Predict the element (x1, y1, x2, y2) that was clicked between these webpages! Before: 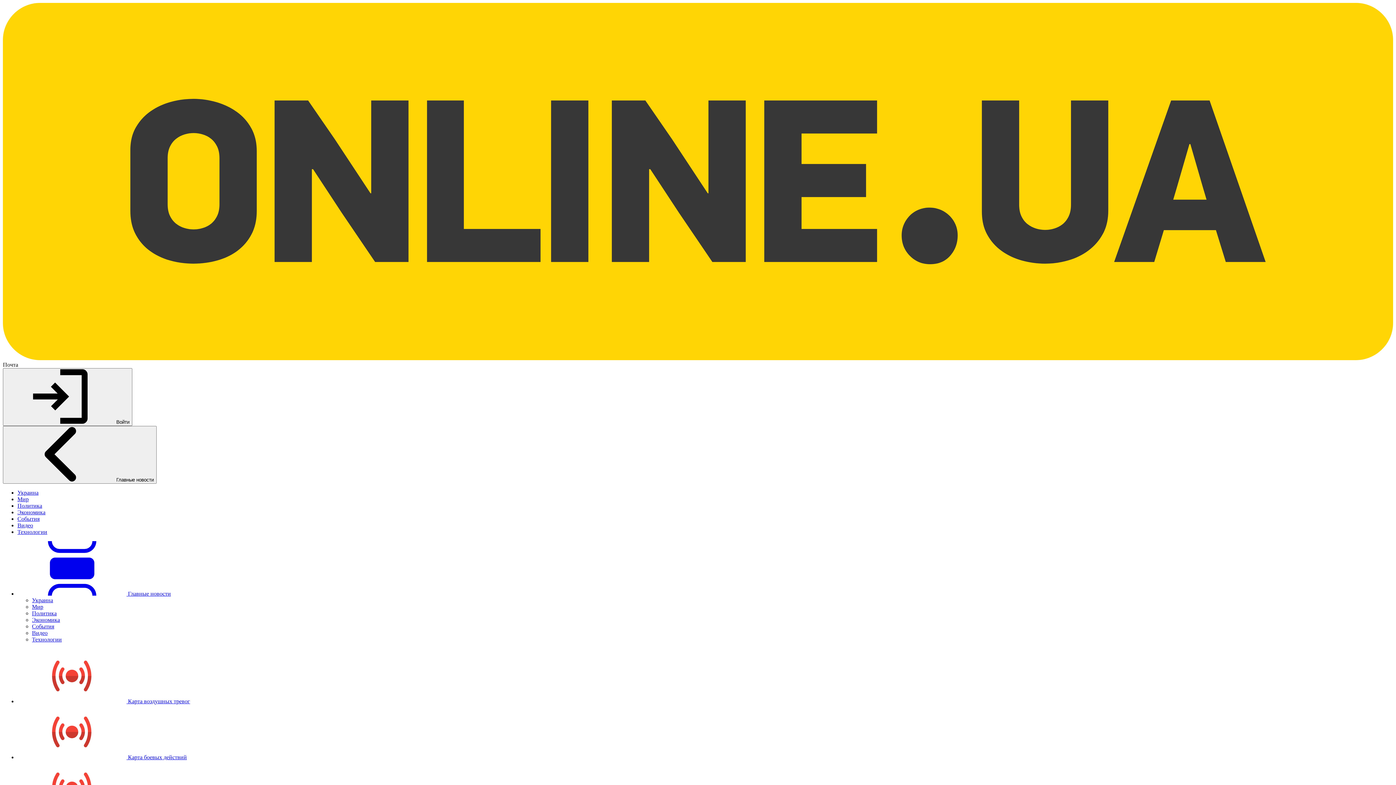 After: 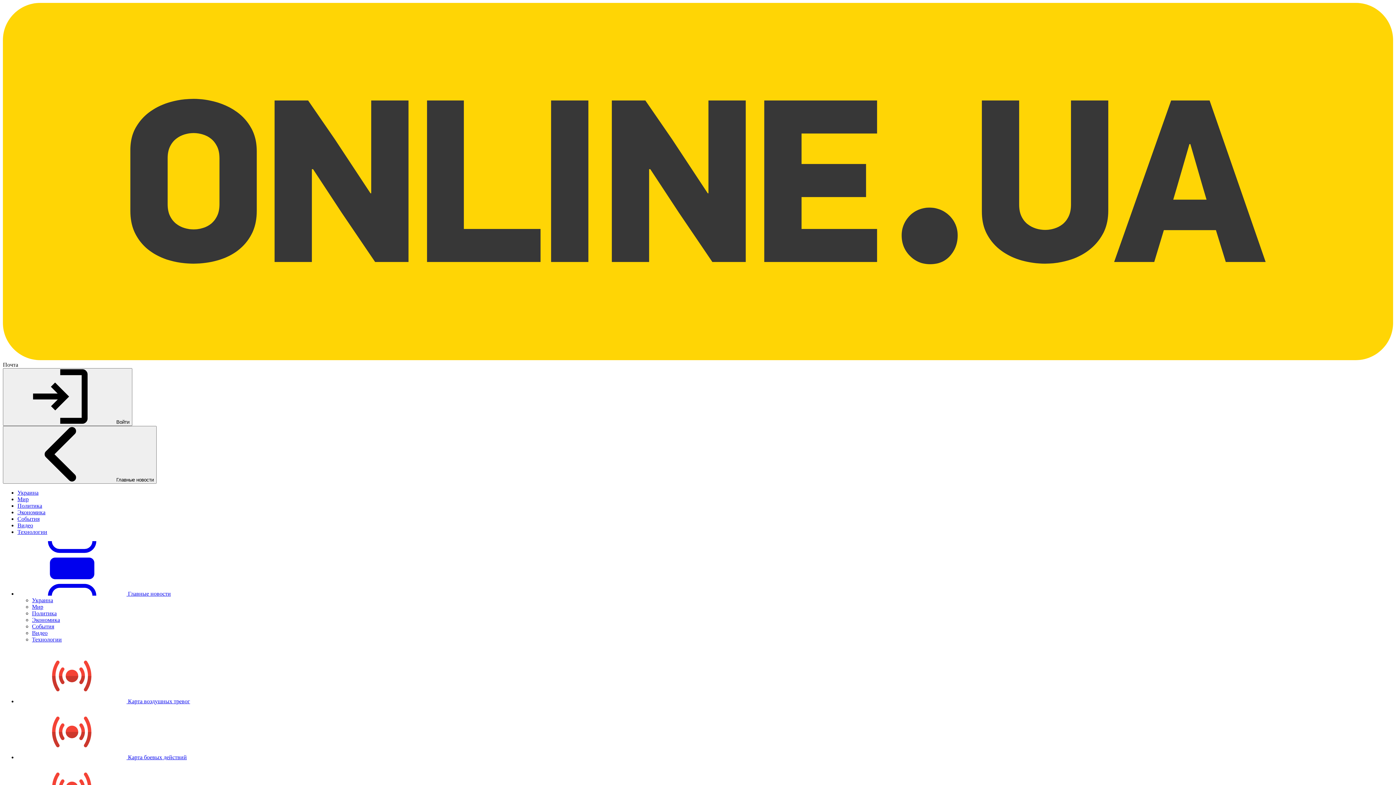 Action: bbox: (17, 698, 190, 704) label:  Карта воздушных тревог